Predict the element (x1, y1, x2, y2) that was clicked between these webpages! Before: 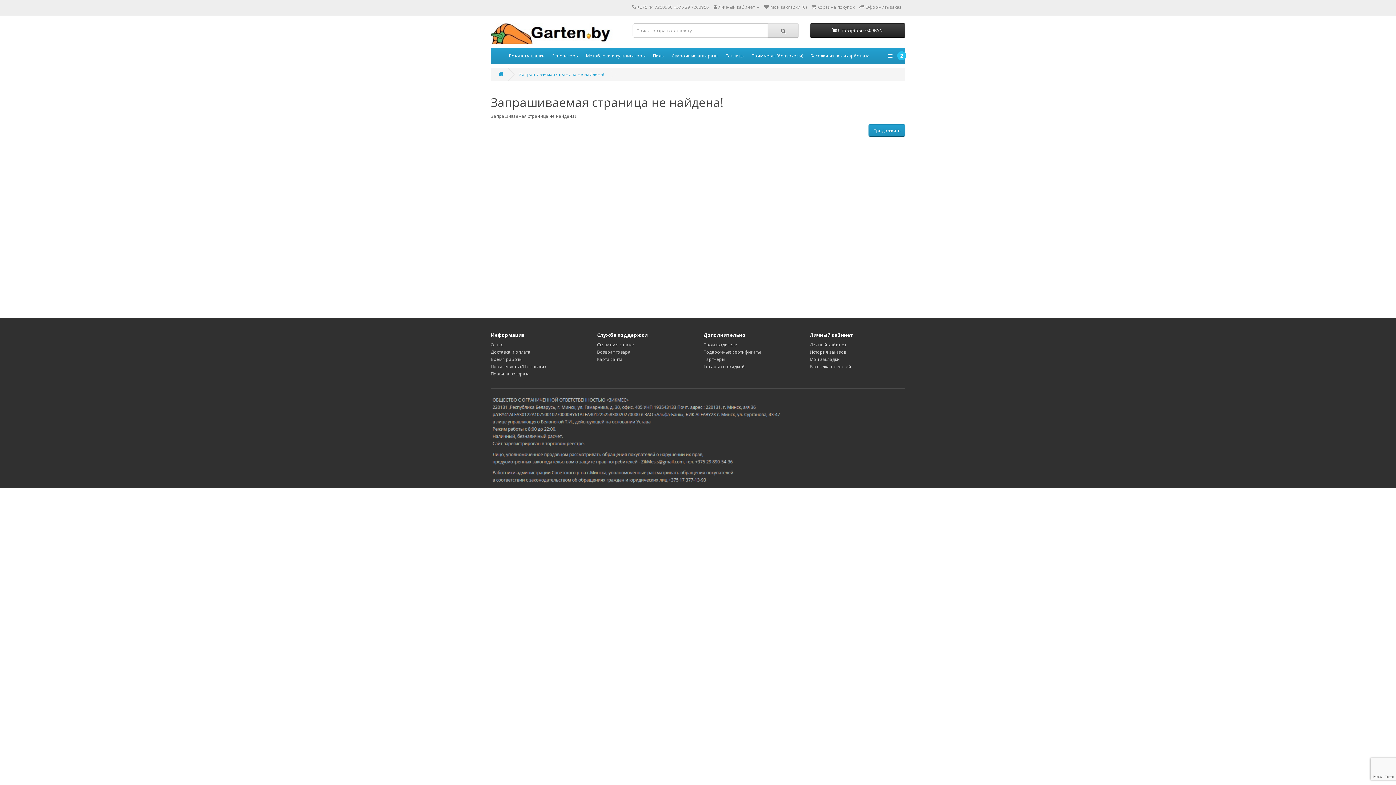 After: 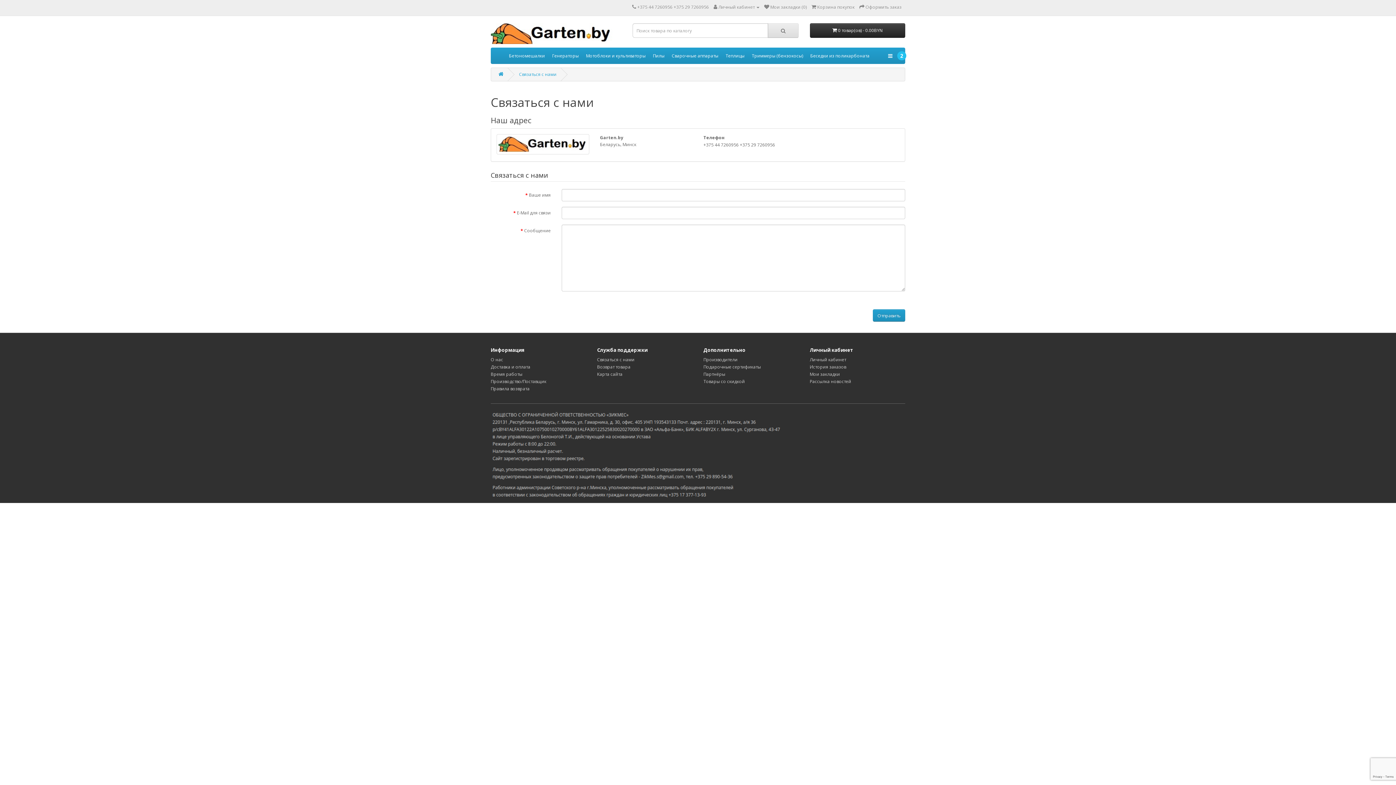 Action: label: Связаться с нами bbox: (597, 341, 634, 348)